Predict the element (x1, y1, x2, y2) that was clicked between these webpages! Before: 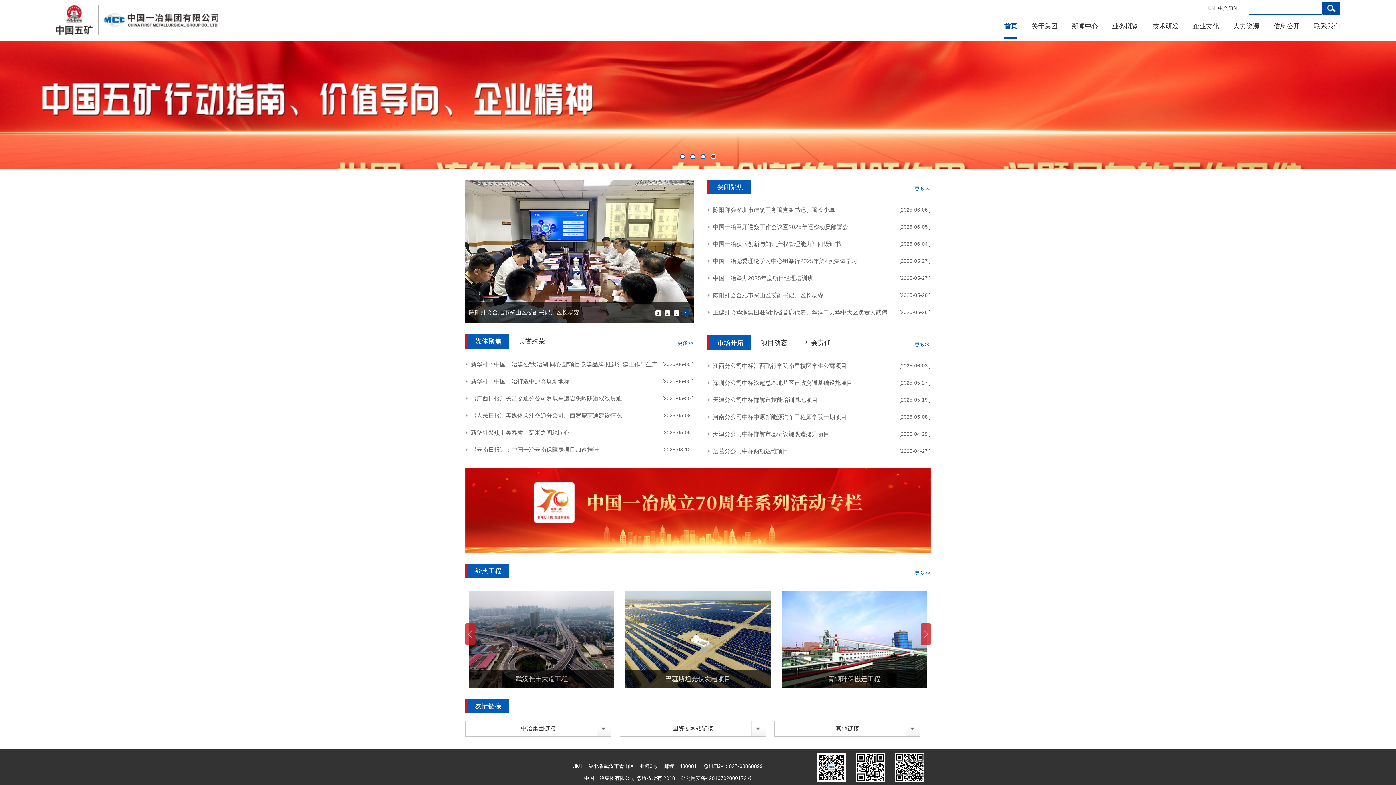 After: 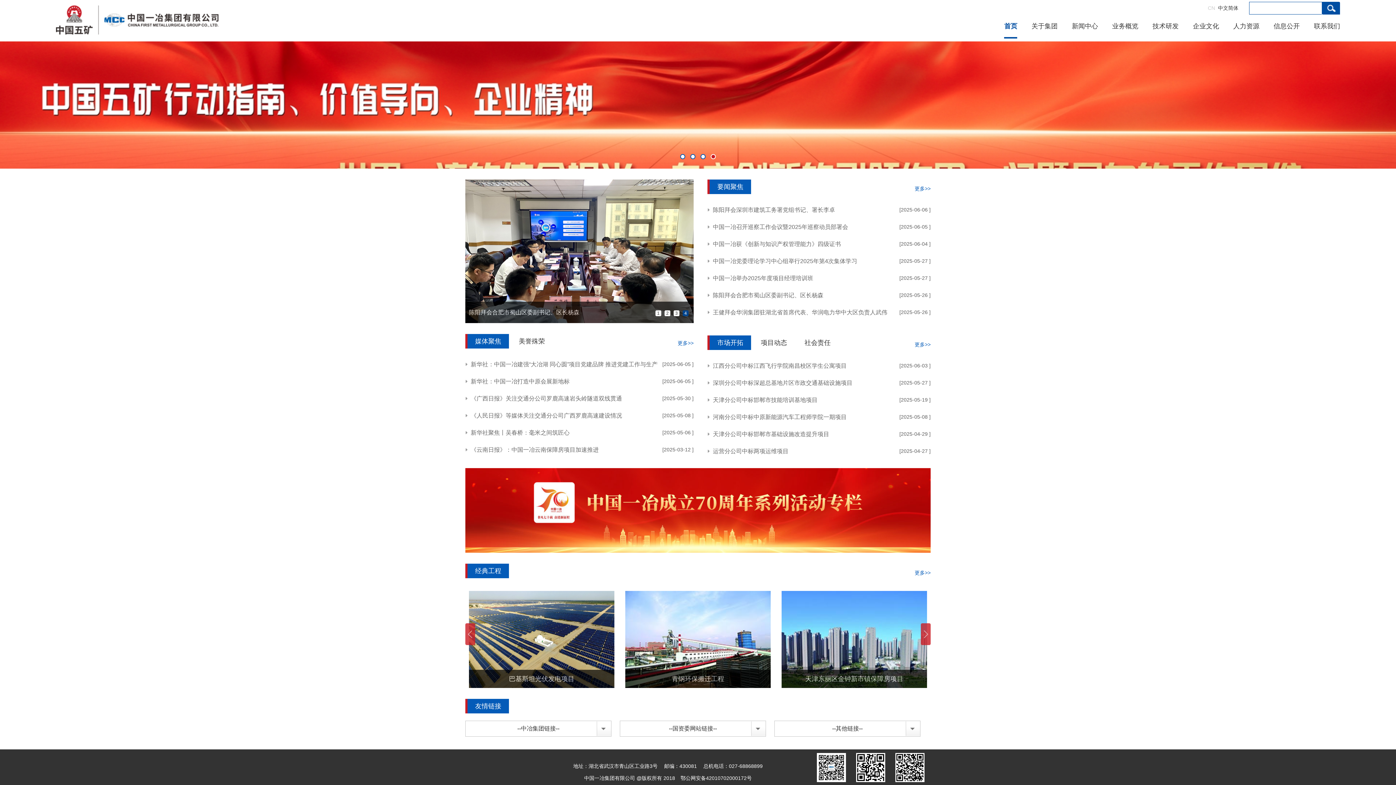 Action: bbox: (675, 776, 752, 781) label: 鄂公网安备42010702000172号